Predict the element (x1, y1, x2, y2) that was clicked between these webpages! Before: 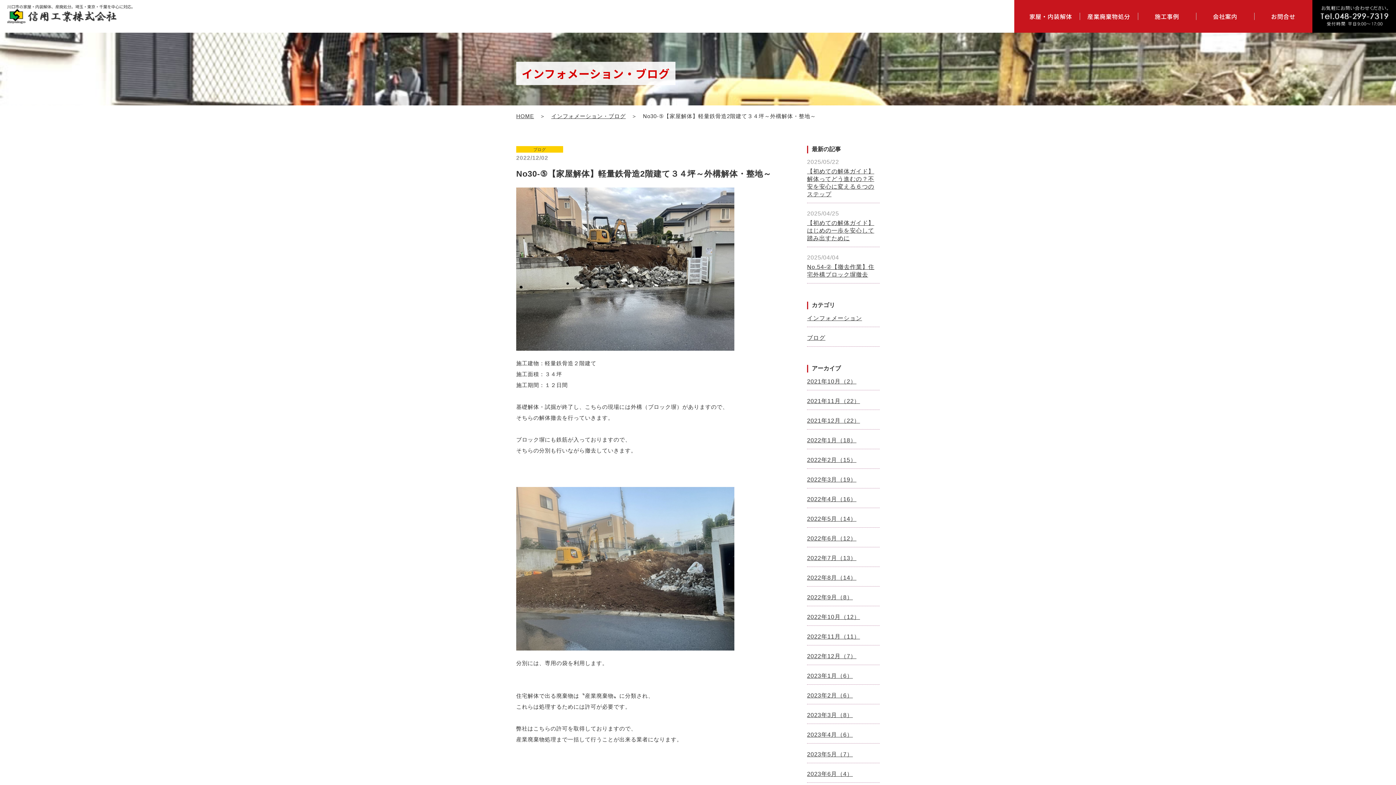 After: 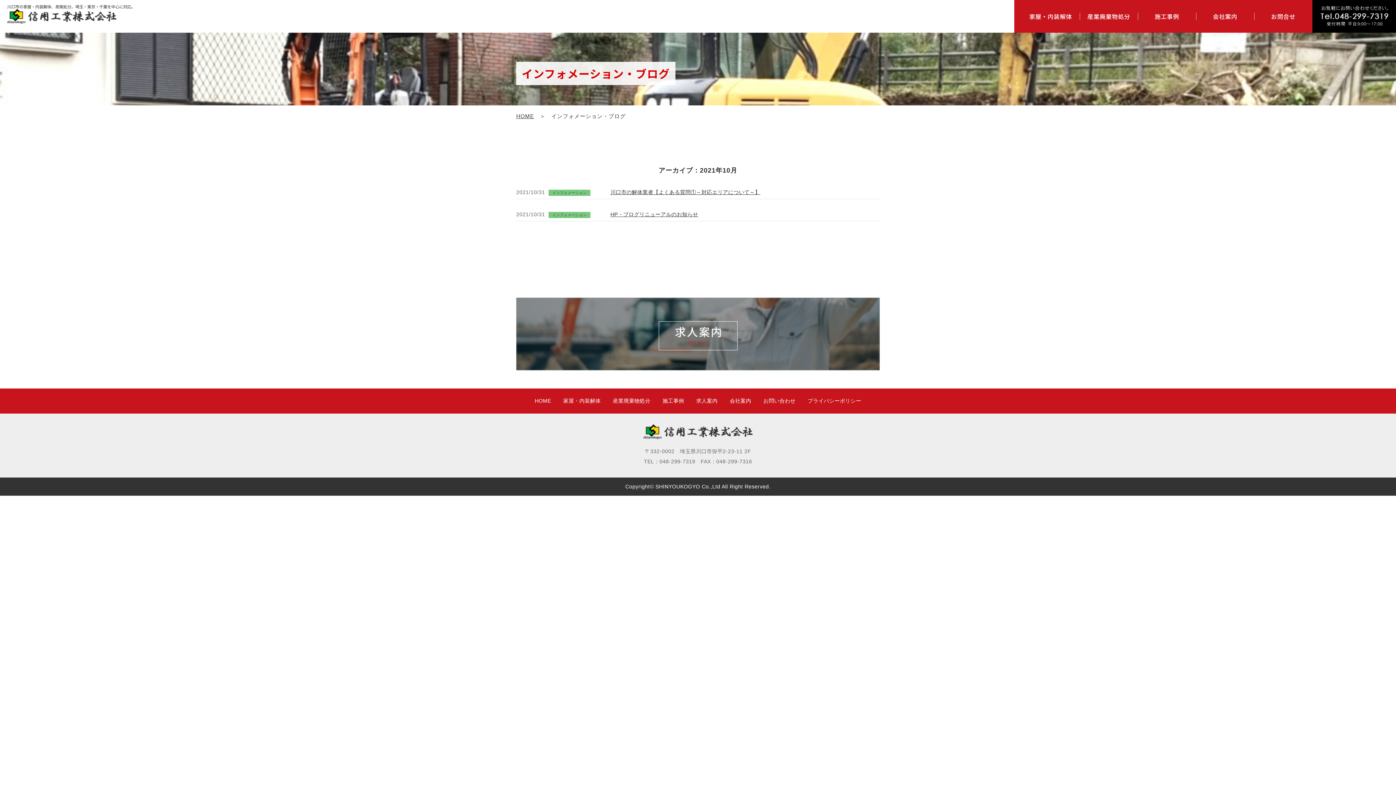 Action: label: 2021年10月（2） bbox: (807, 378, 856, 384)